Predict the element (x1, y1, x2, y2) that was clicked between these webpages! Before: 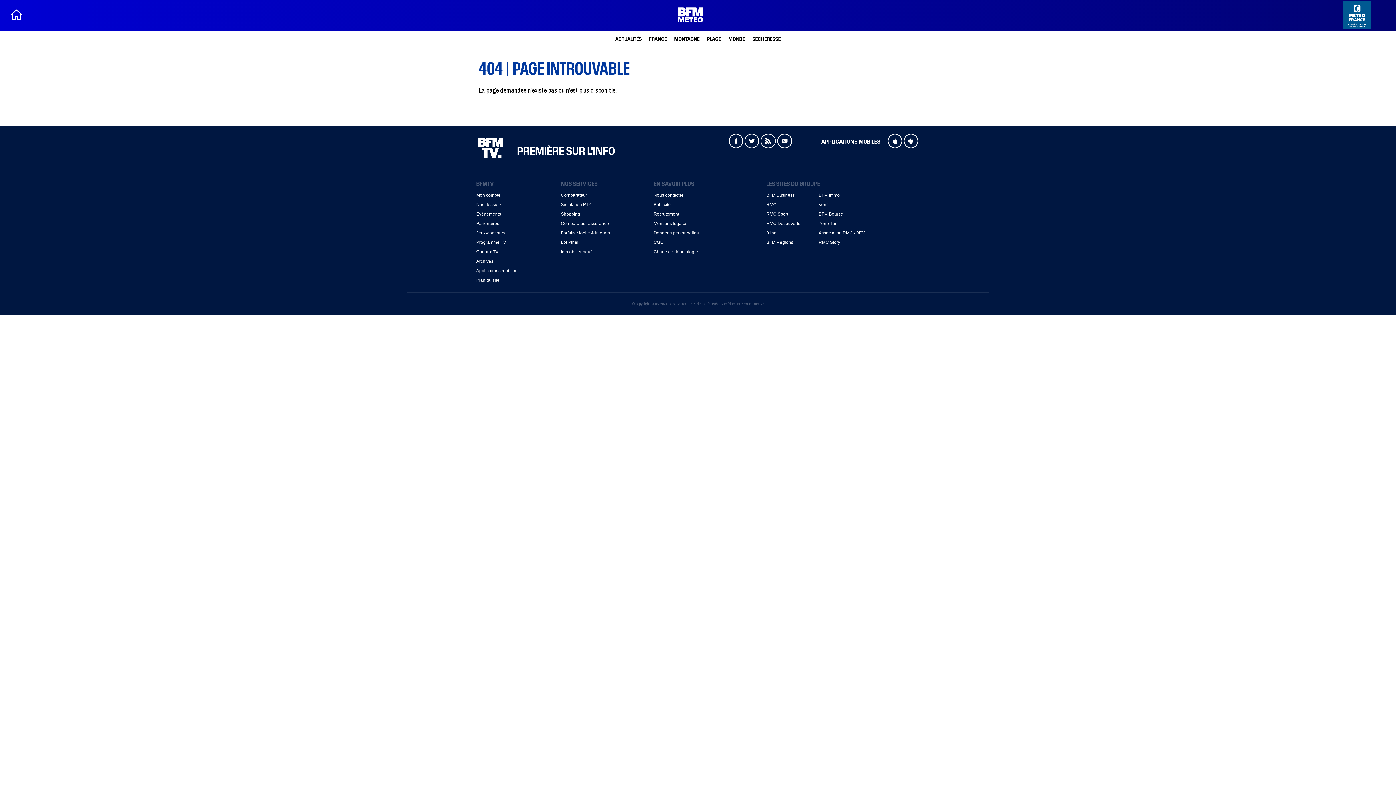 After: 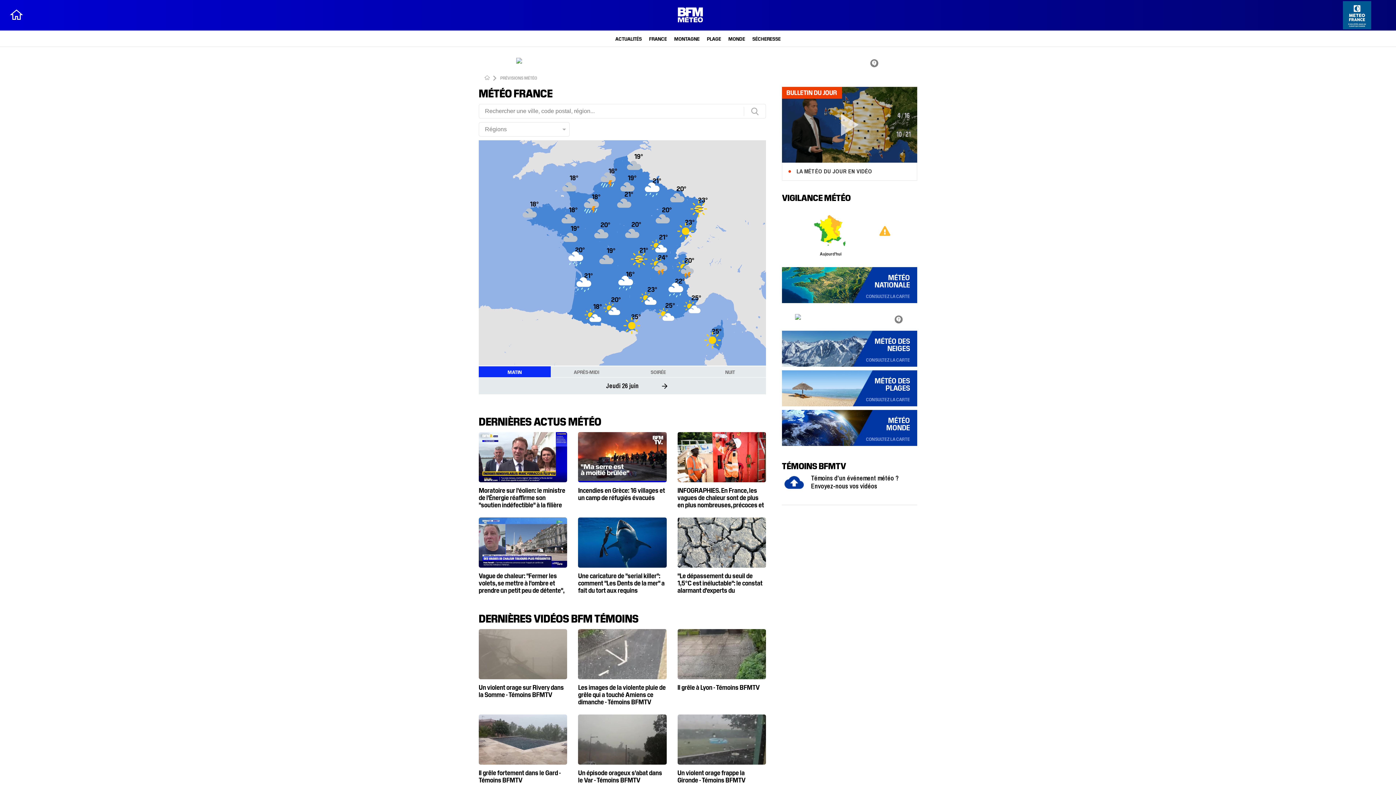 Action: bbox: (676, 0, 704, 28)